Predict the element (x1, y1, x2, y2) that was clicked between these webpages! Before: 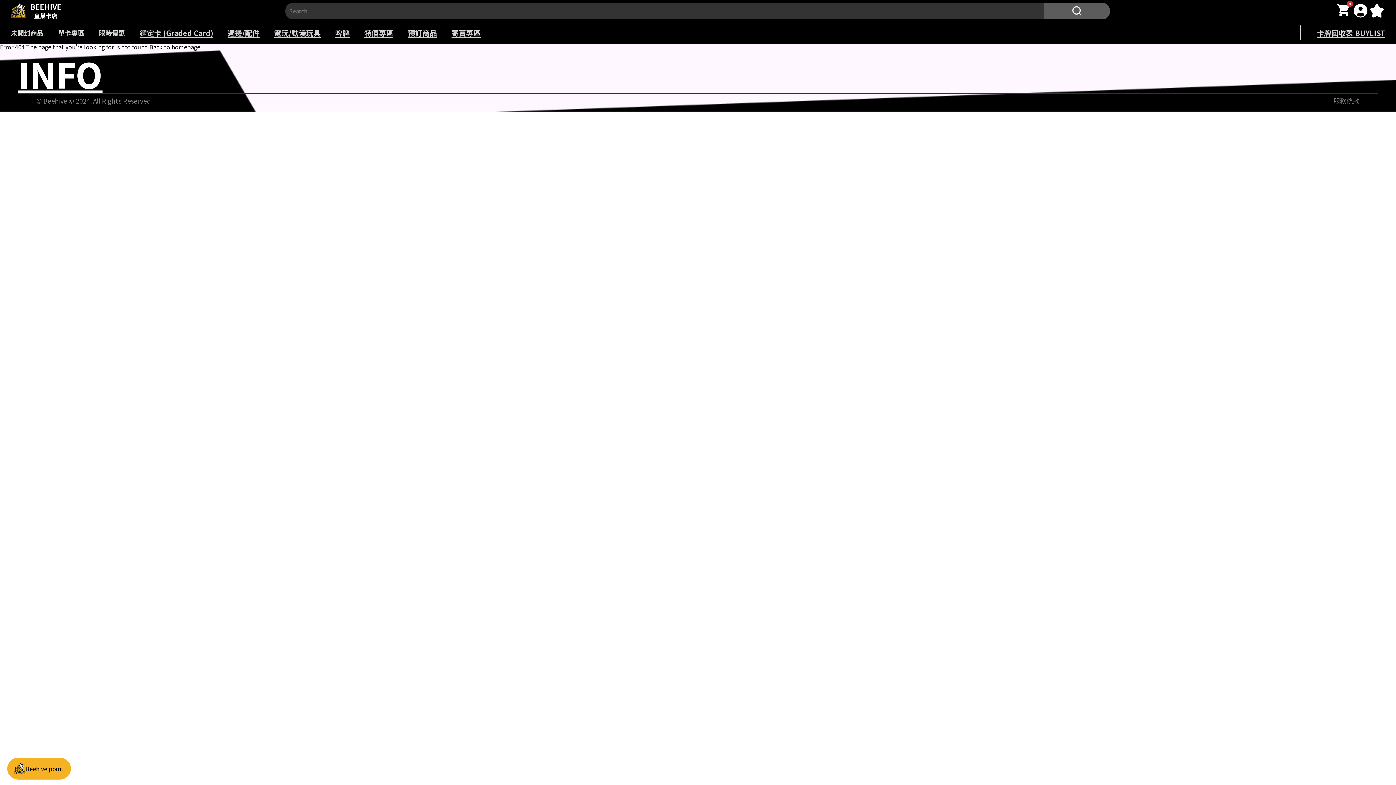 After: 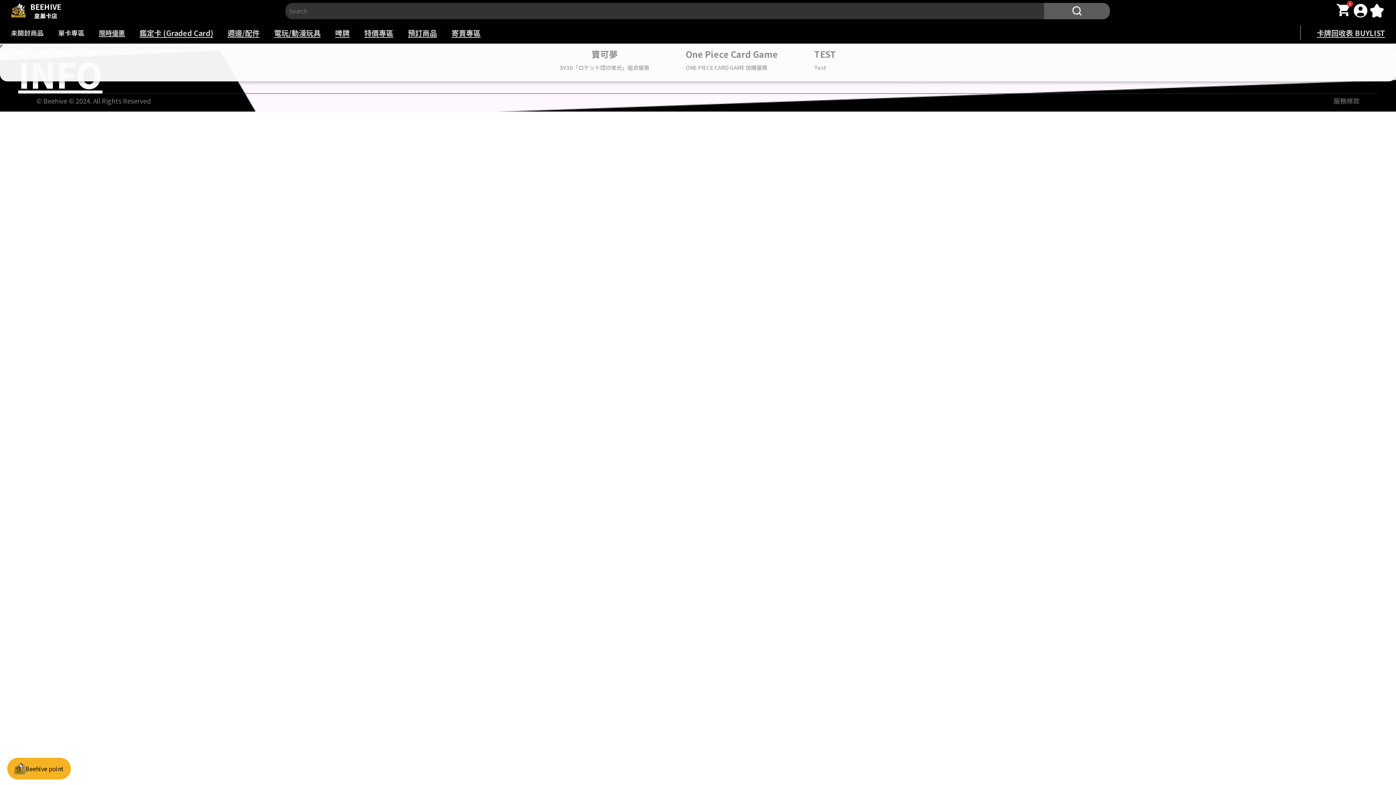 Action: label: 限時優惠 bbox: (98, 28, 125, 37)